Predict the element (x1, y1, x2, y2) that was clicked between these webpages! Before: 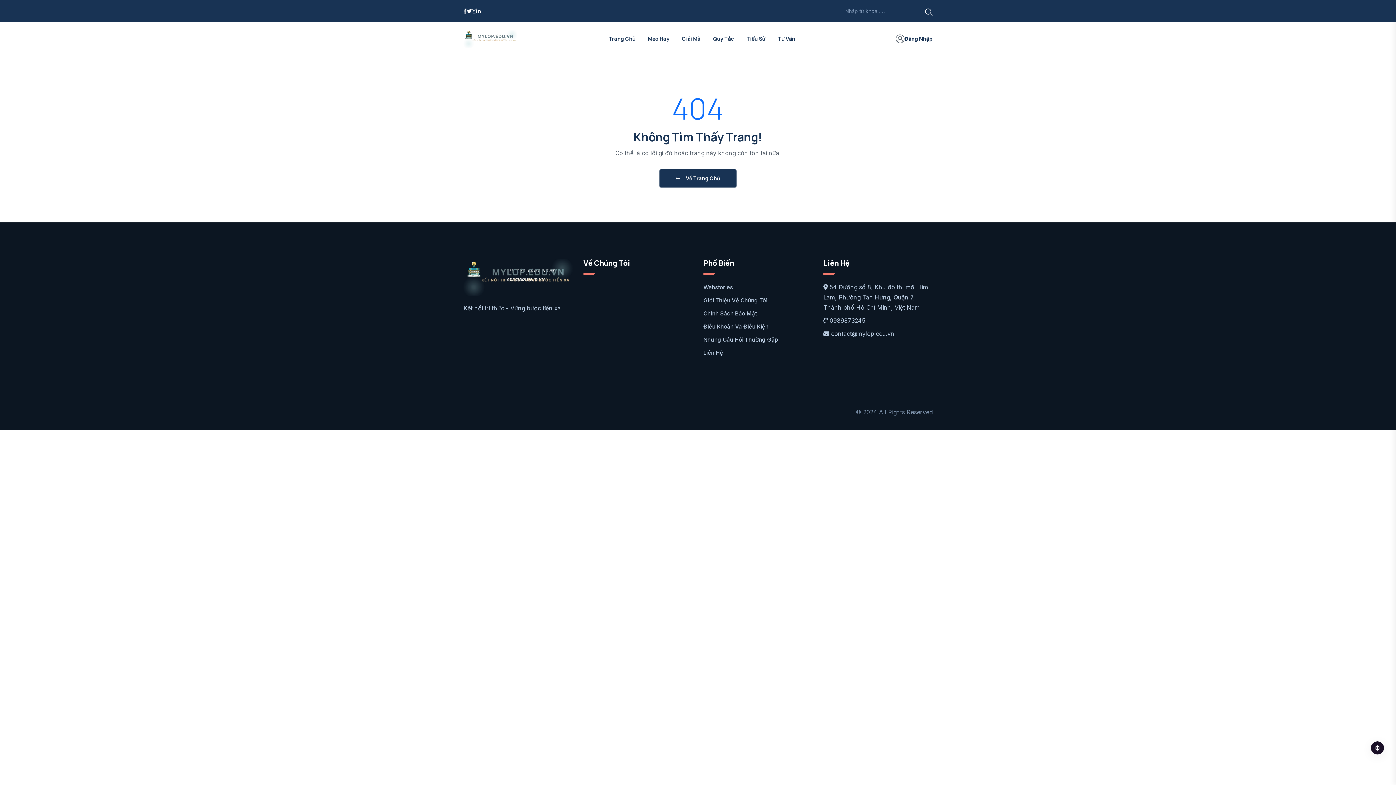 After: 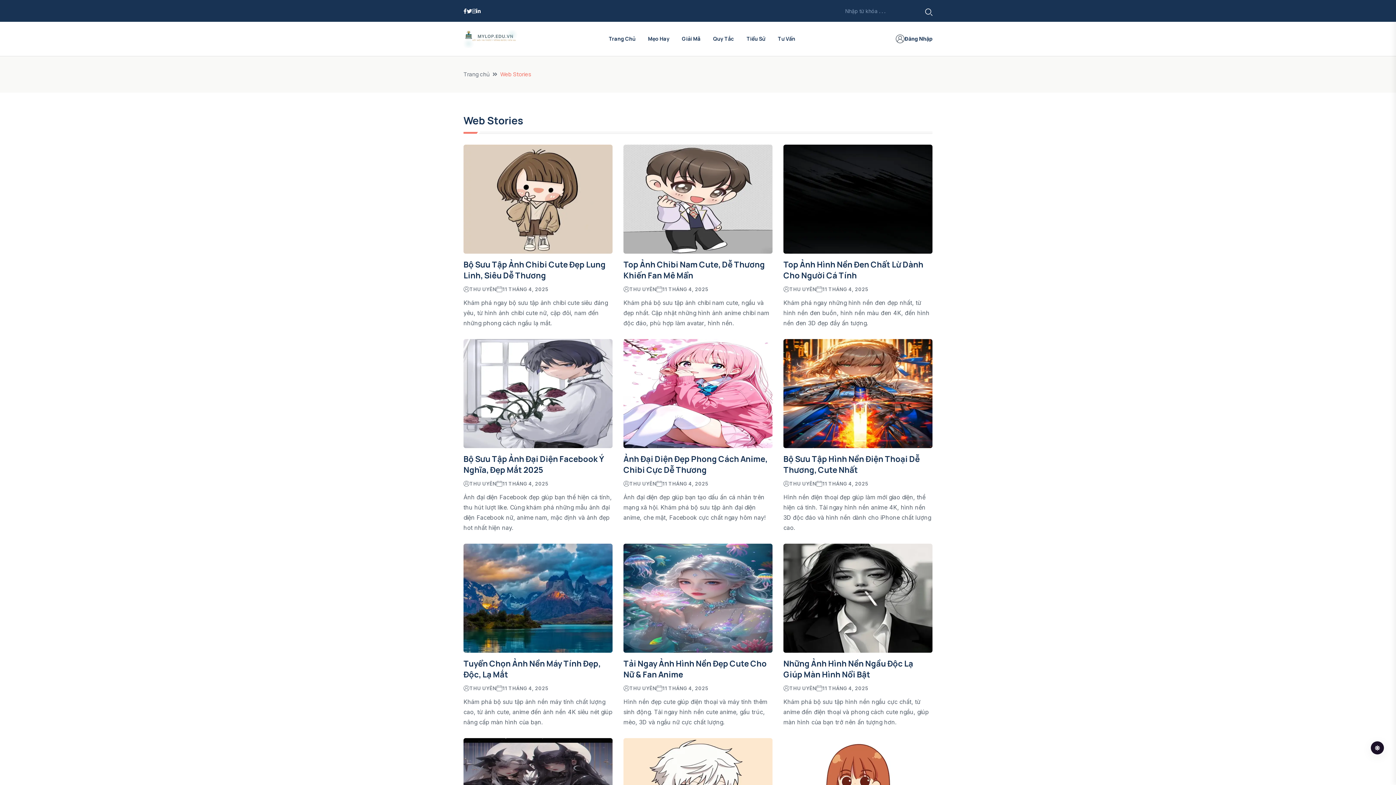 Action: label: Webstories bbox: (703, 284, 733, 291)